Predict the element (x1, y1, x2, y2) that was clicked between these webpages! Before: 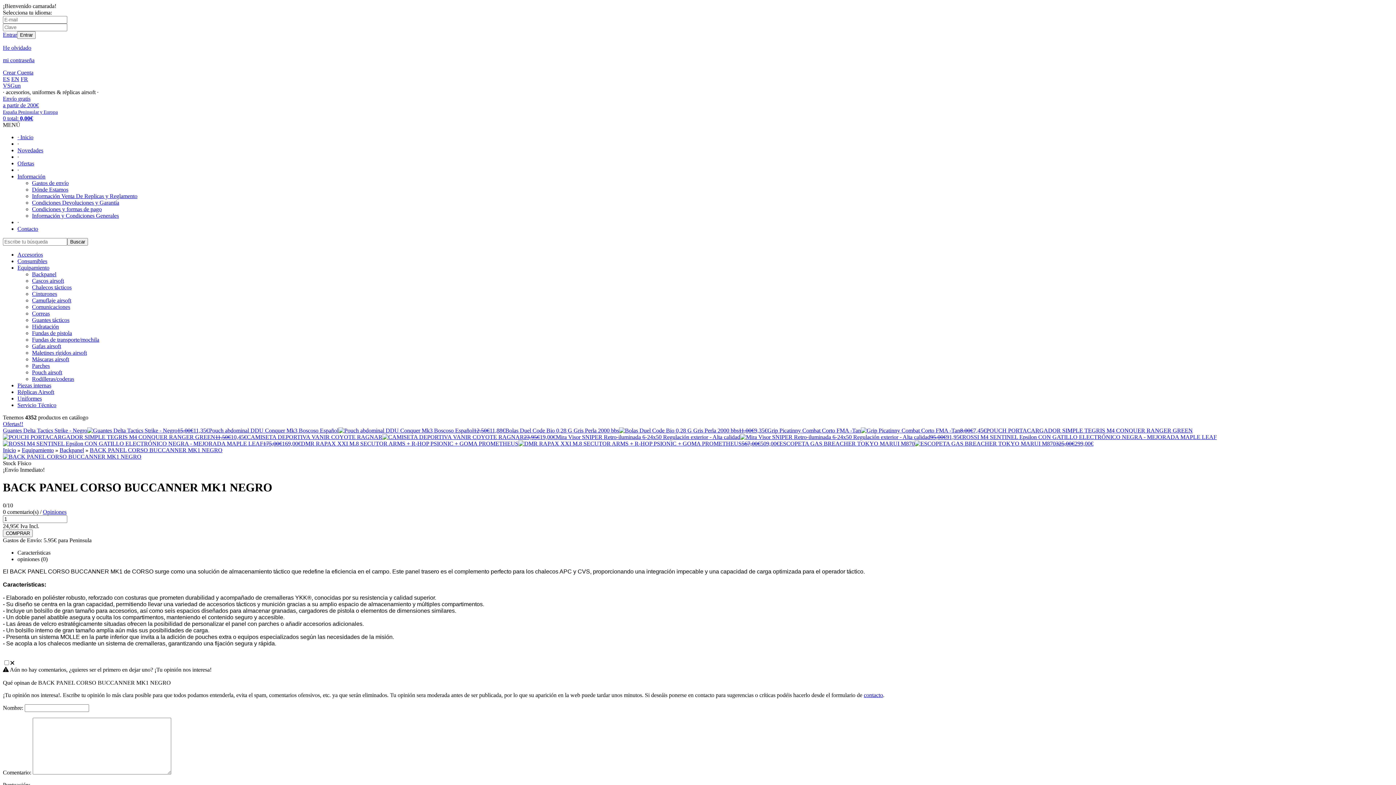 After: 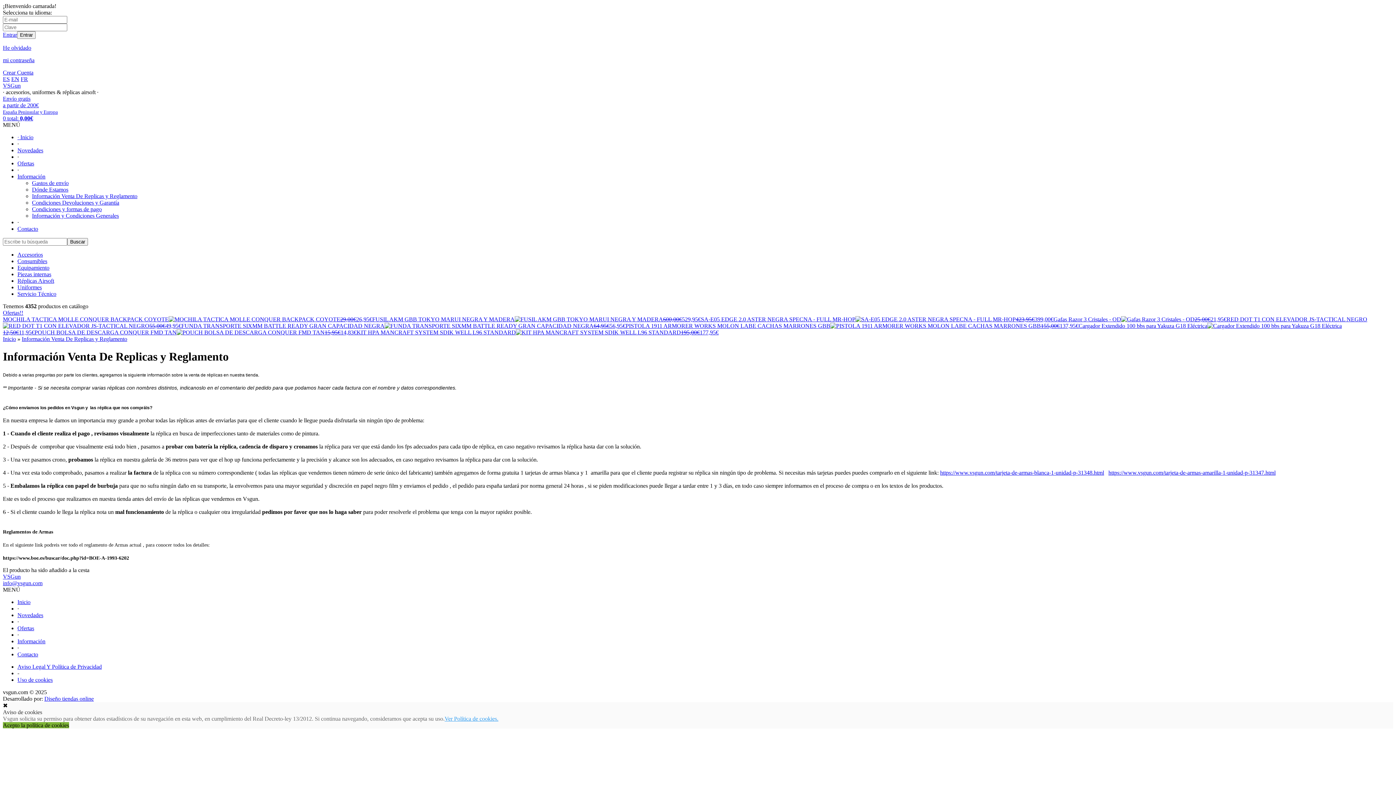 Action: bbox: (32, 193, 137, 199) label: Información Venta De Replicas y Reglamento